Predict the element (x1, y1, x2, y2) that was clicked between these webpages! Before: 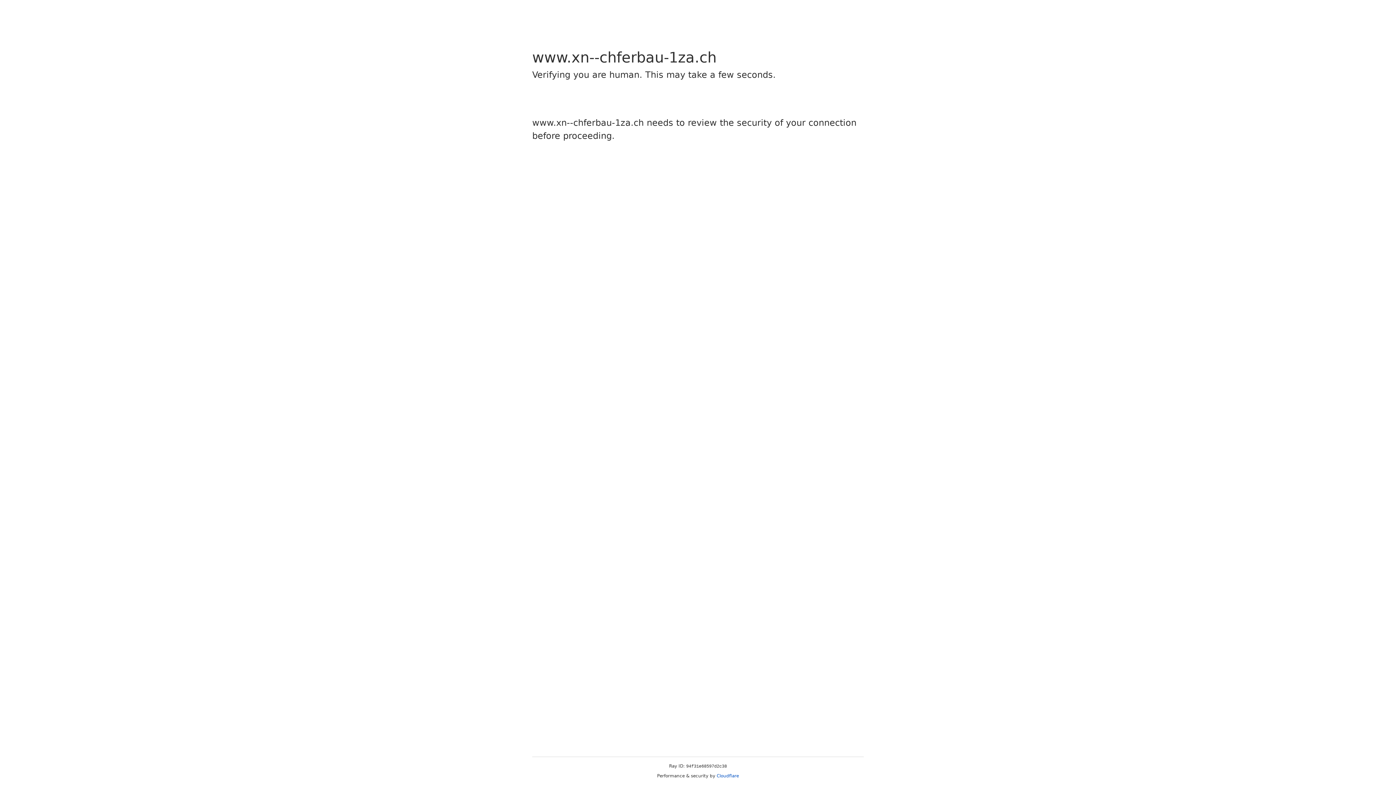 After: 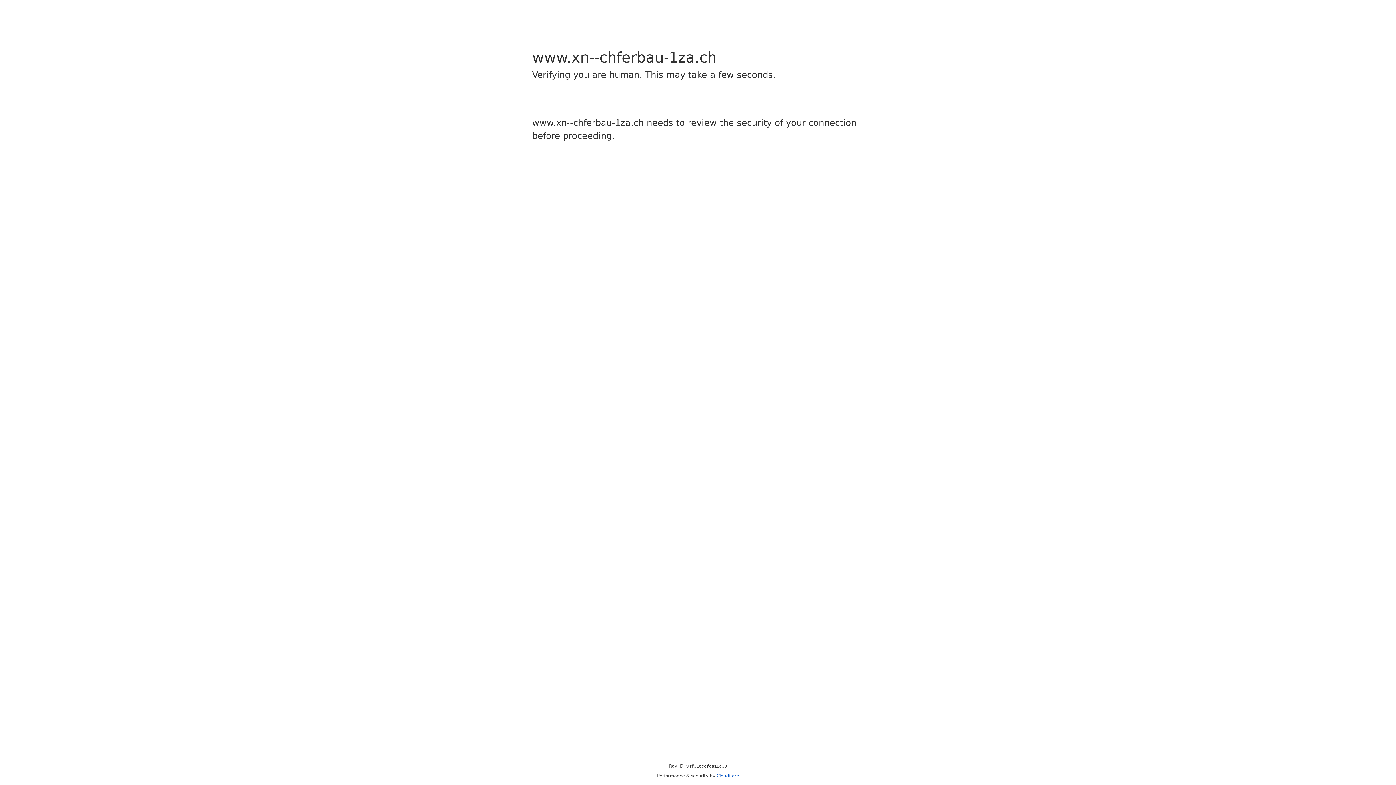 Action: bbox: (716, 773, 739, 778) label: Cloudflare